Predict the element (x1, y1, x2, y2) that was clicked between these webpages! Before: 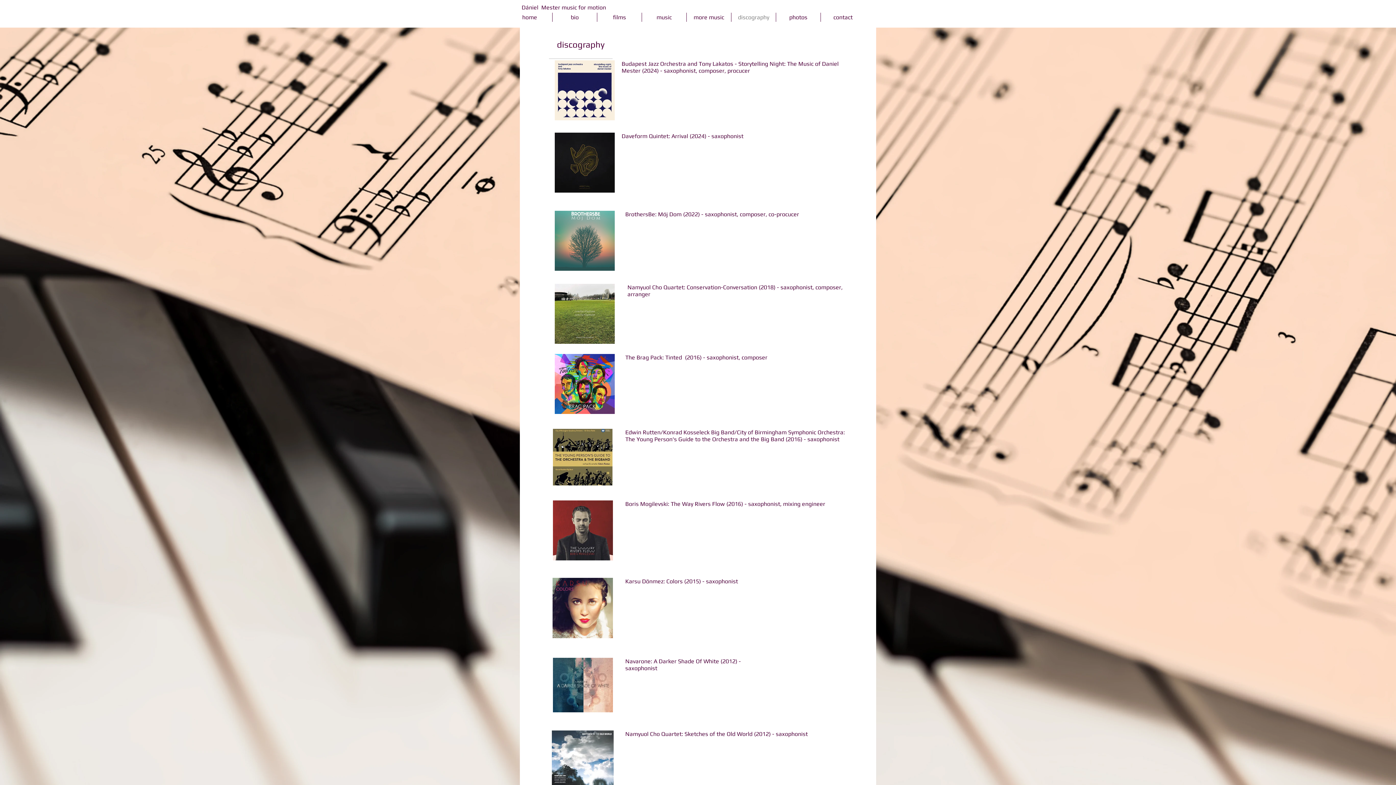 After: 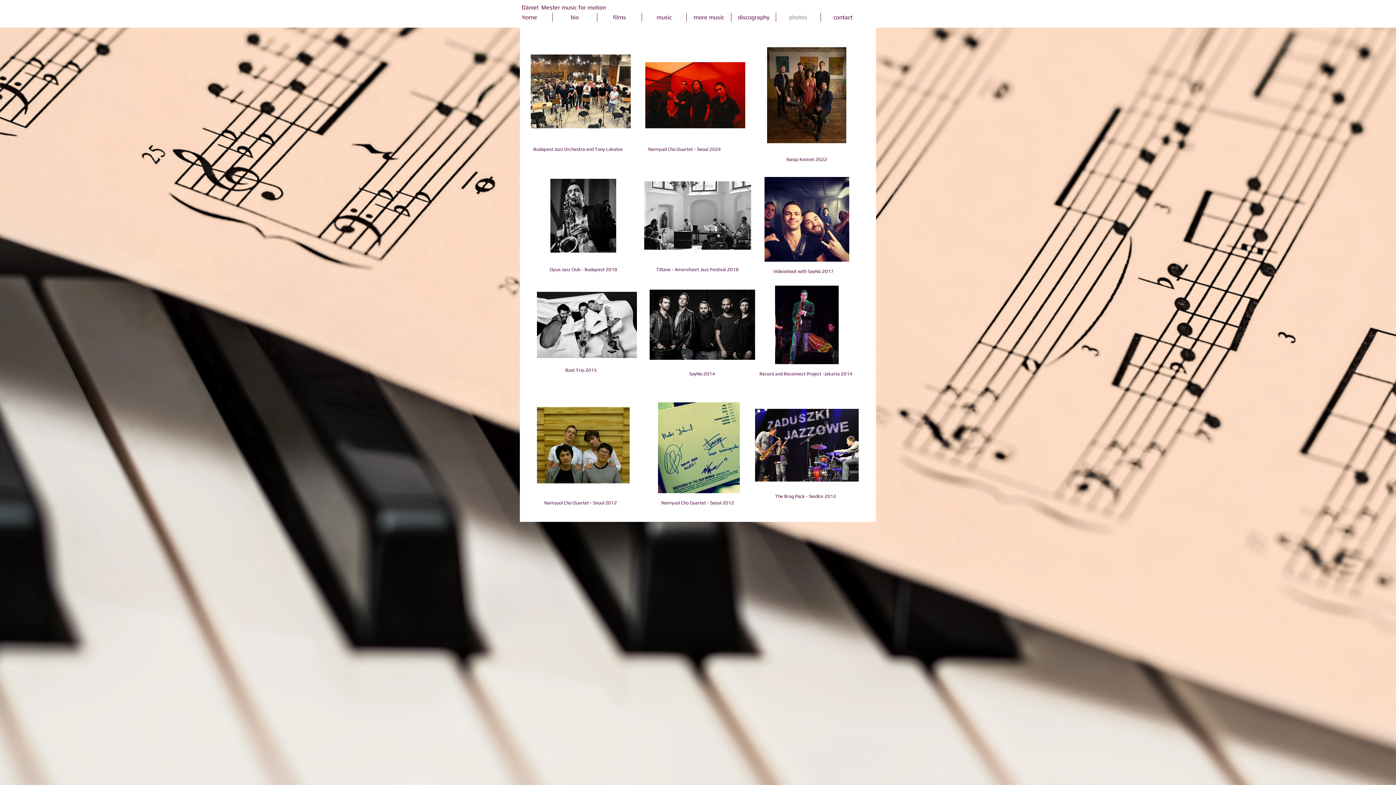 Action: label: photos bbox: (776, 12, 820, 21)